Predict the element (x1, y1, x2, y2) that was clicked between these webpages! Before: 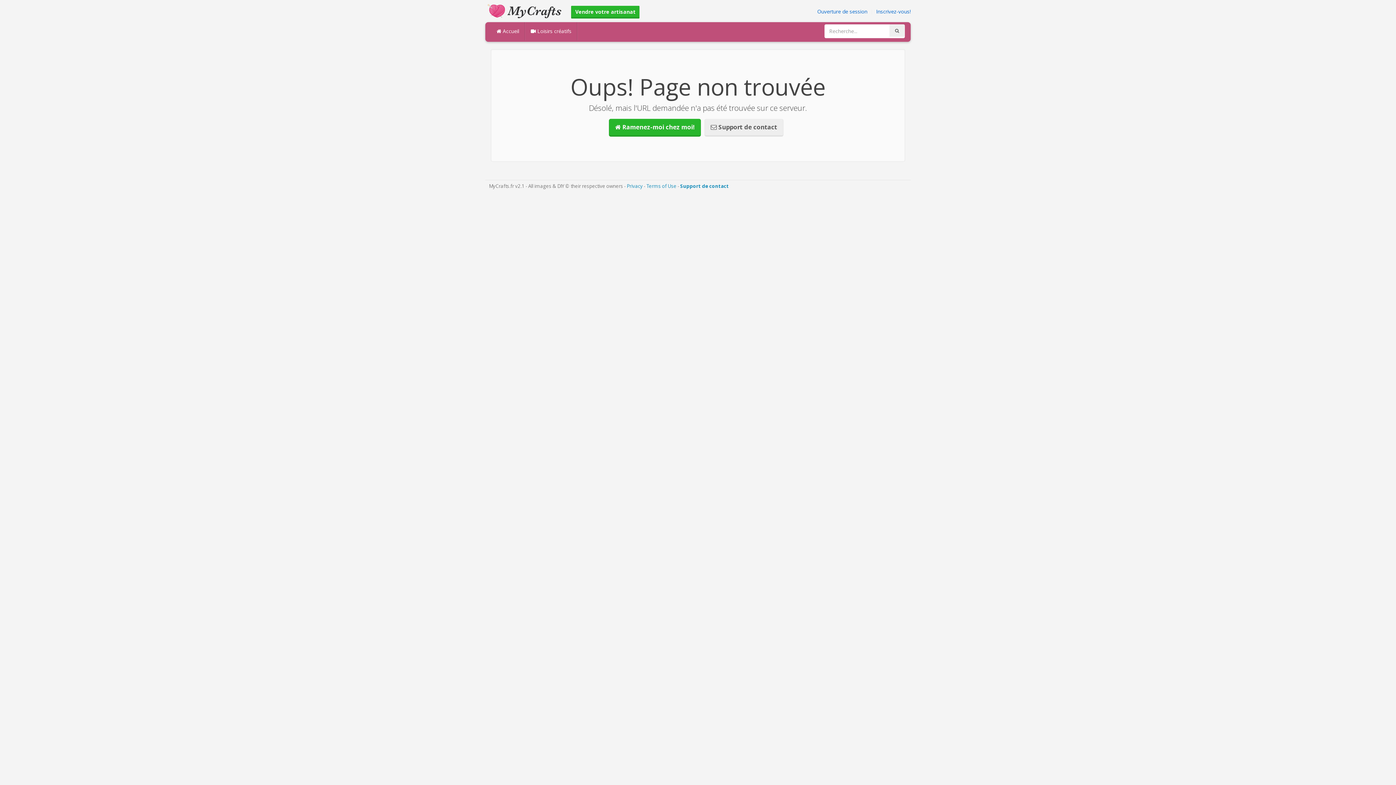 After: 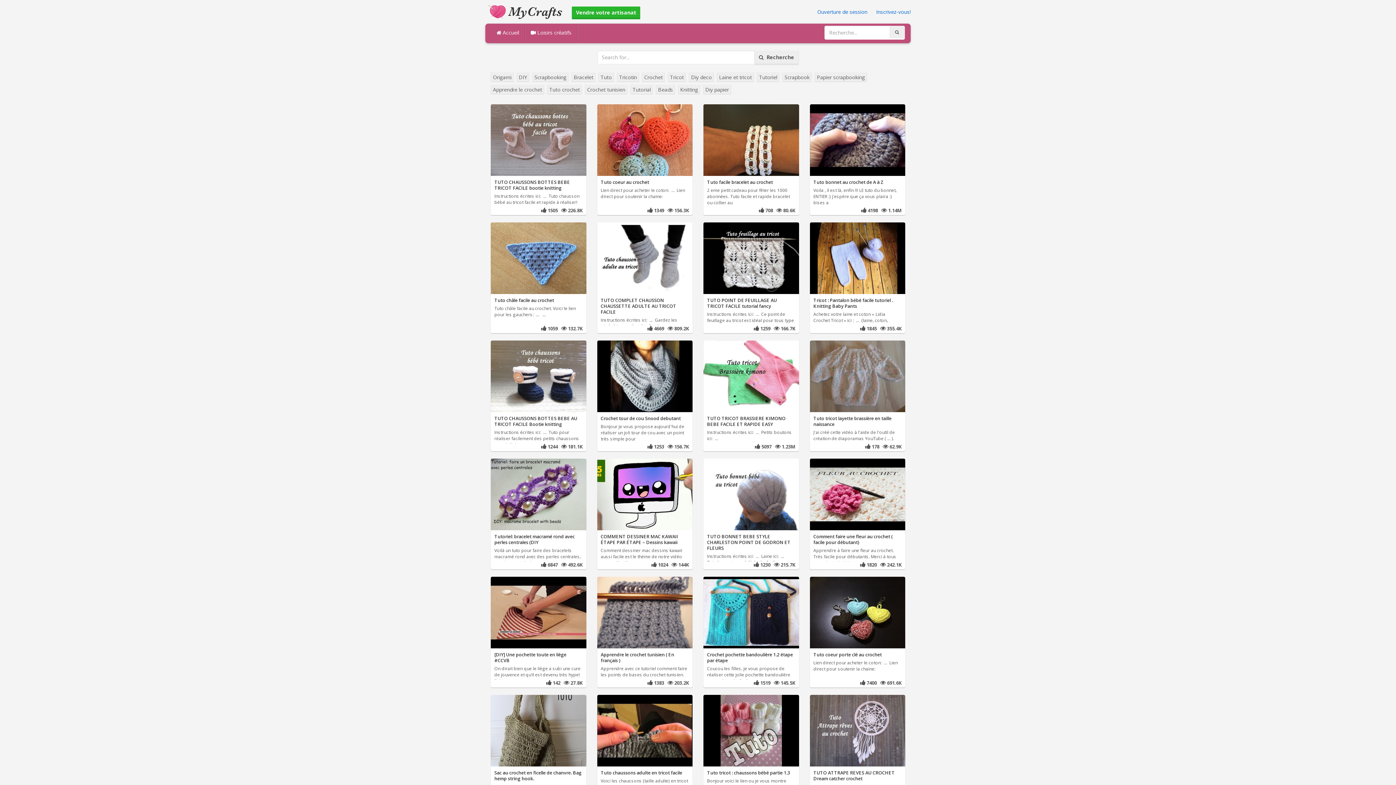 Action: bbox: (609, 118, 701, 136) label:  Ramenez-moi chez moi!